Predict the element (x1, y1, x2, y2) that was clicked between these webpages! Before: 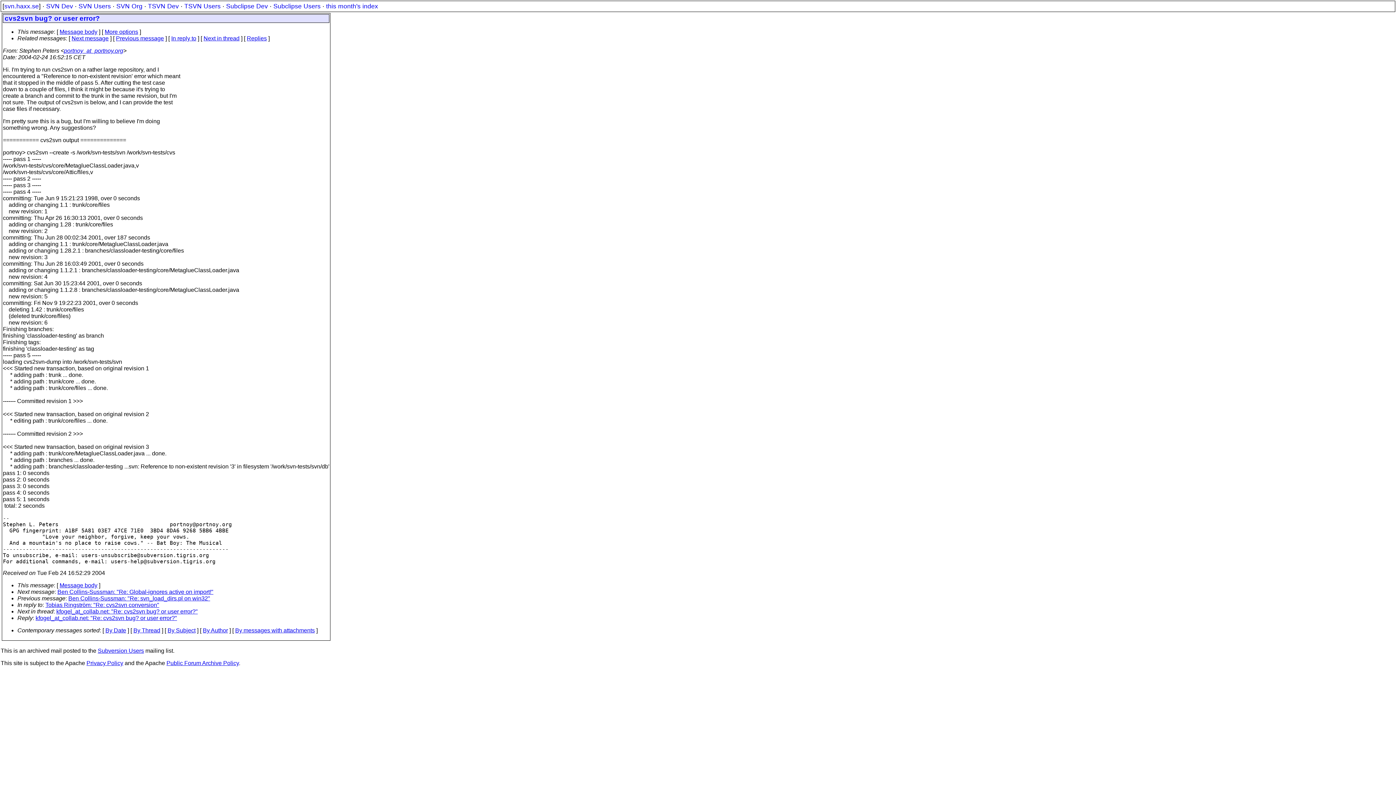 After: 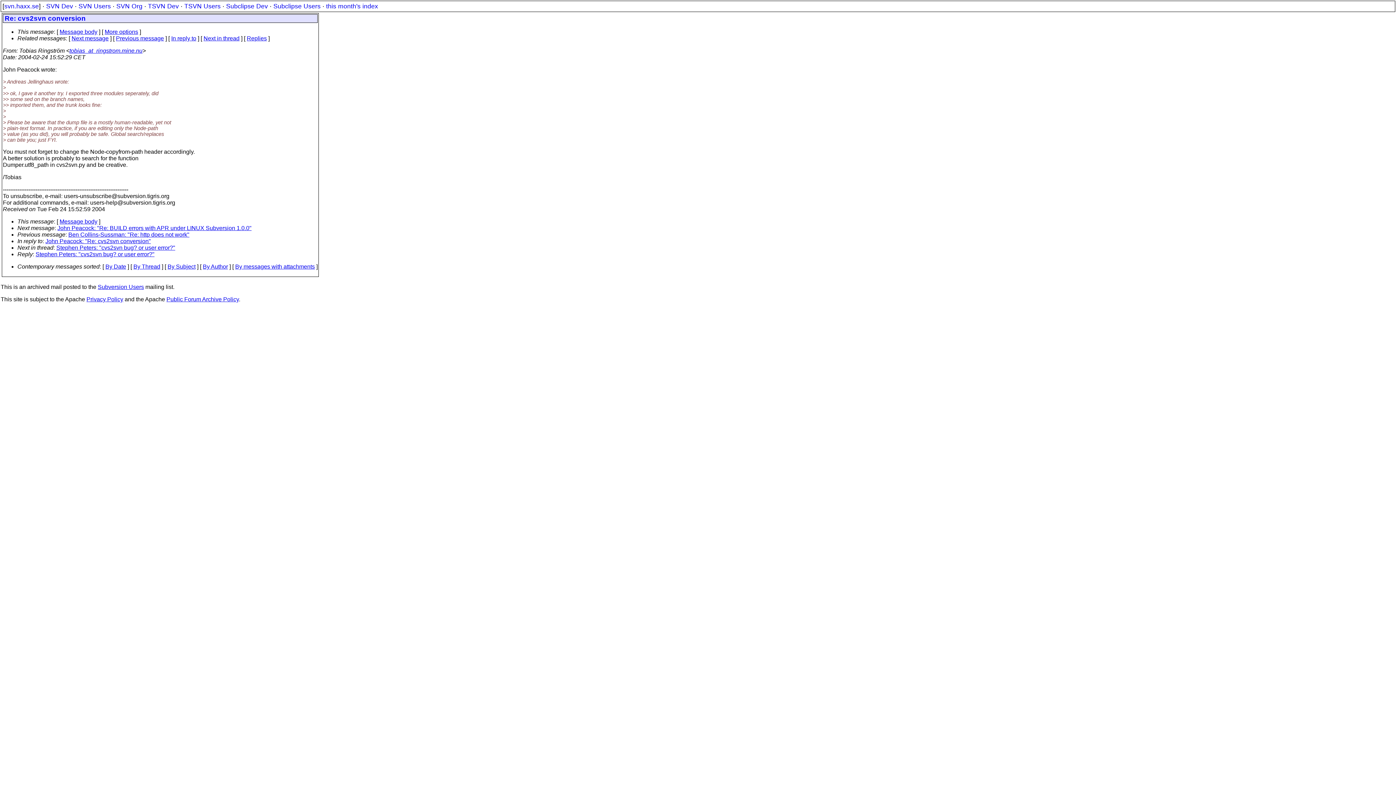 Action: label: In reply to bbox: (171, 35, 196, 41)